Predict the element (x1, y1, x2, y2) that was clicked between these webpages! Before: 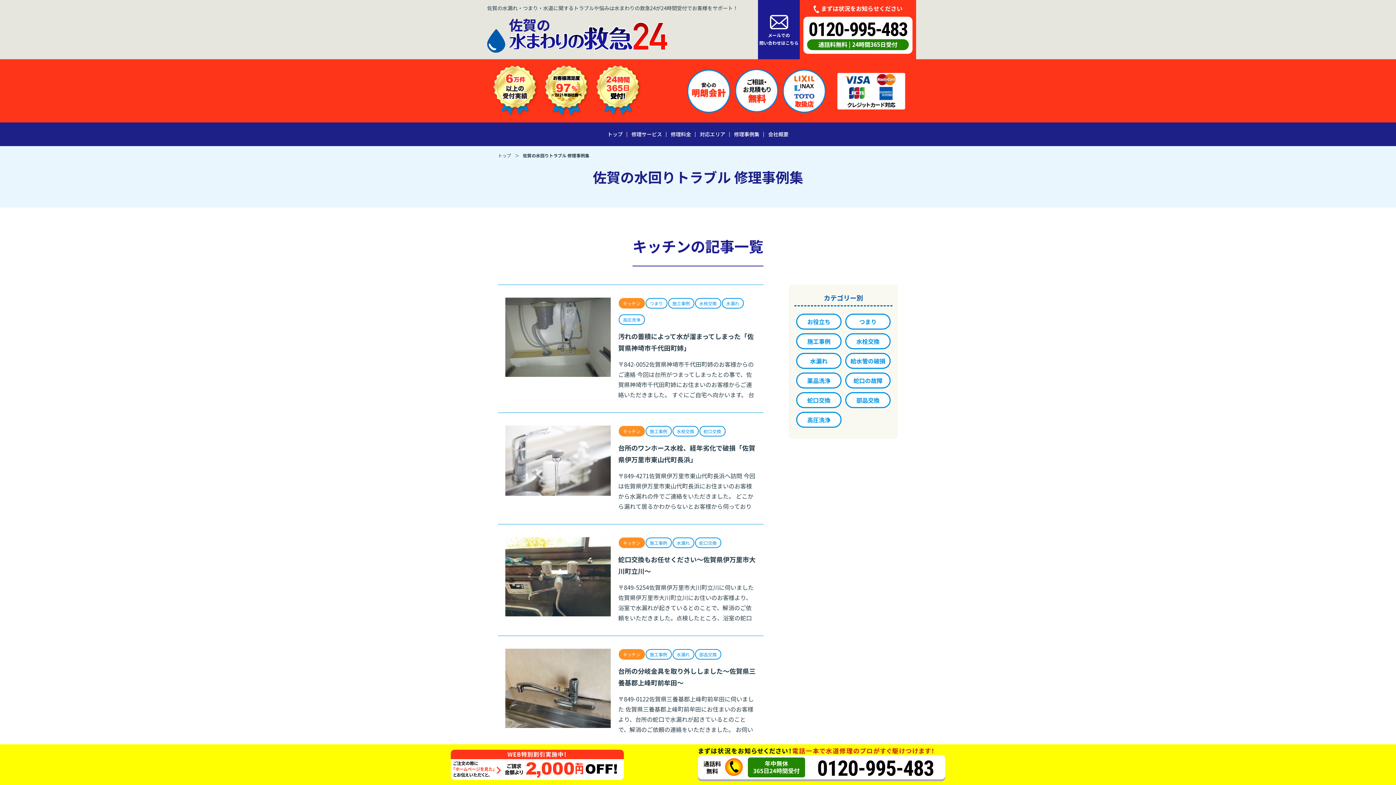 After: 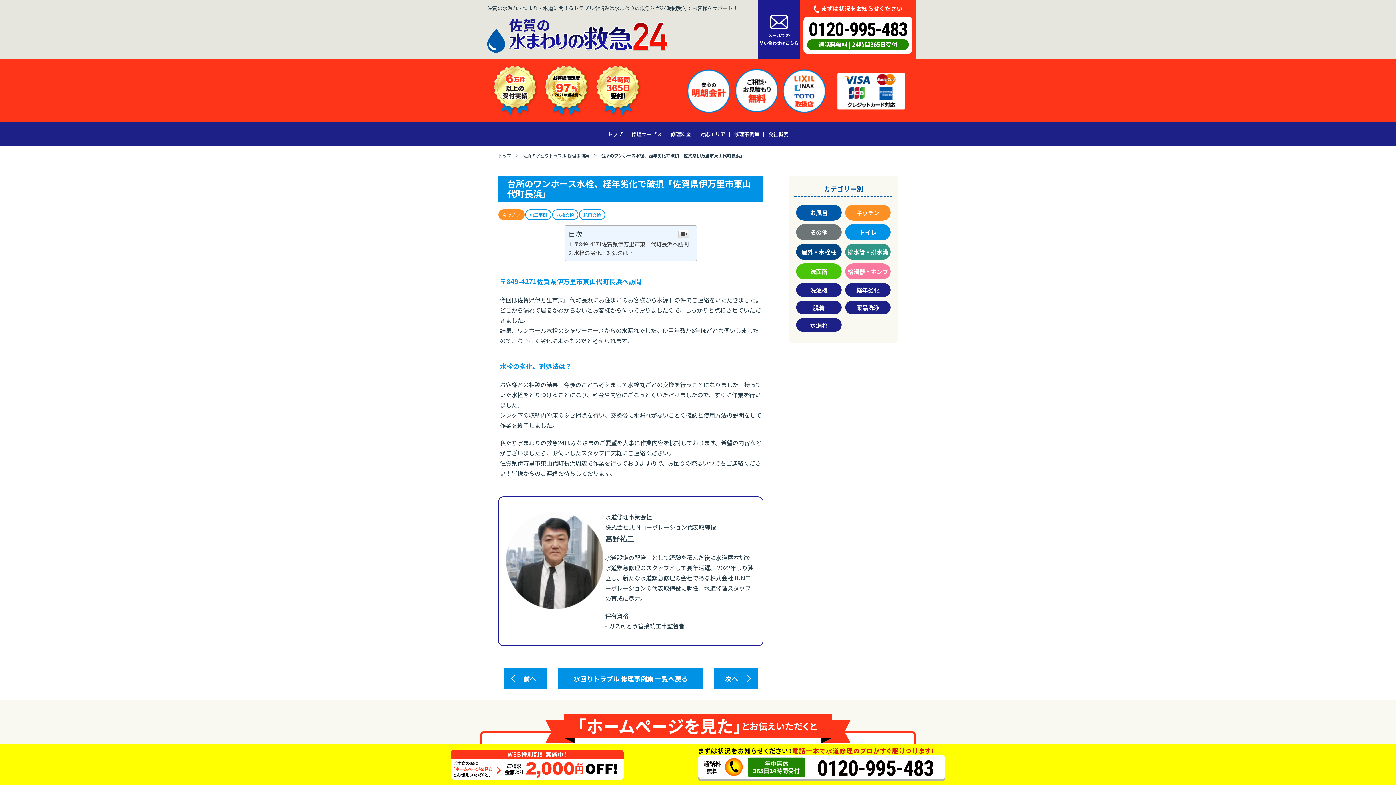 Action: bbox: (618, 442, 756, 511) label: 台所のワンホース水栓、経年劣化で破損「佐賀県伊万里市東山代町長浜」

〒849-4271佐賀県伊万里市東山代町長浜へ訪問 今回は佐賀県伊万里市東山代町長浜にお住まいのお客様から水漏れの件でご連絡をいただきました。 どこから漏れて居るかわからないとお客様から伺っておりましたので、しっかりと点検させていただきました。 結果、ワンホール水栓のシャワーホースからの水漏れでした。使用年数が6年ほどとお伺いしましたので、おそらく劣化によるものだと考えられます。 水栓の劣化、対処法は？ お客様との相談の結果、今後のことも考えまして水栓丸ごとの交換を行うことになりました。持っていた水栓をとりつけることになり、料金や内容にごなっとくいただけましたので、すぐに作業を行いました。 シンク下の収納内や床のふき掃除を行い、交換後に水漏れがないことの確認と使用方法の説明をして作業を終了しました。 私たち水まわりの救急24はみなさまのご要望を大事に作業内容を検討しております。希望の内容などがございましたら、お伺いしたスタッフに気軽にご連絡ください。 佐賀県伊万里市東山代町長浜周辺で作業を行っておりますので、お困りの際はいつでもご連絡ください！皆様からのご連絡お待ちしております。